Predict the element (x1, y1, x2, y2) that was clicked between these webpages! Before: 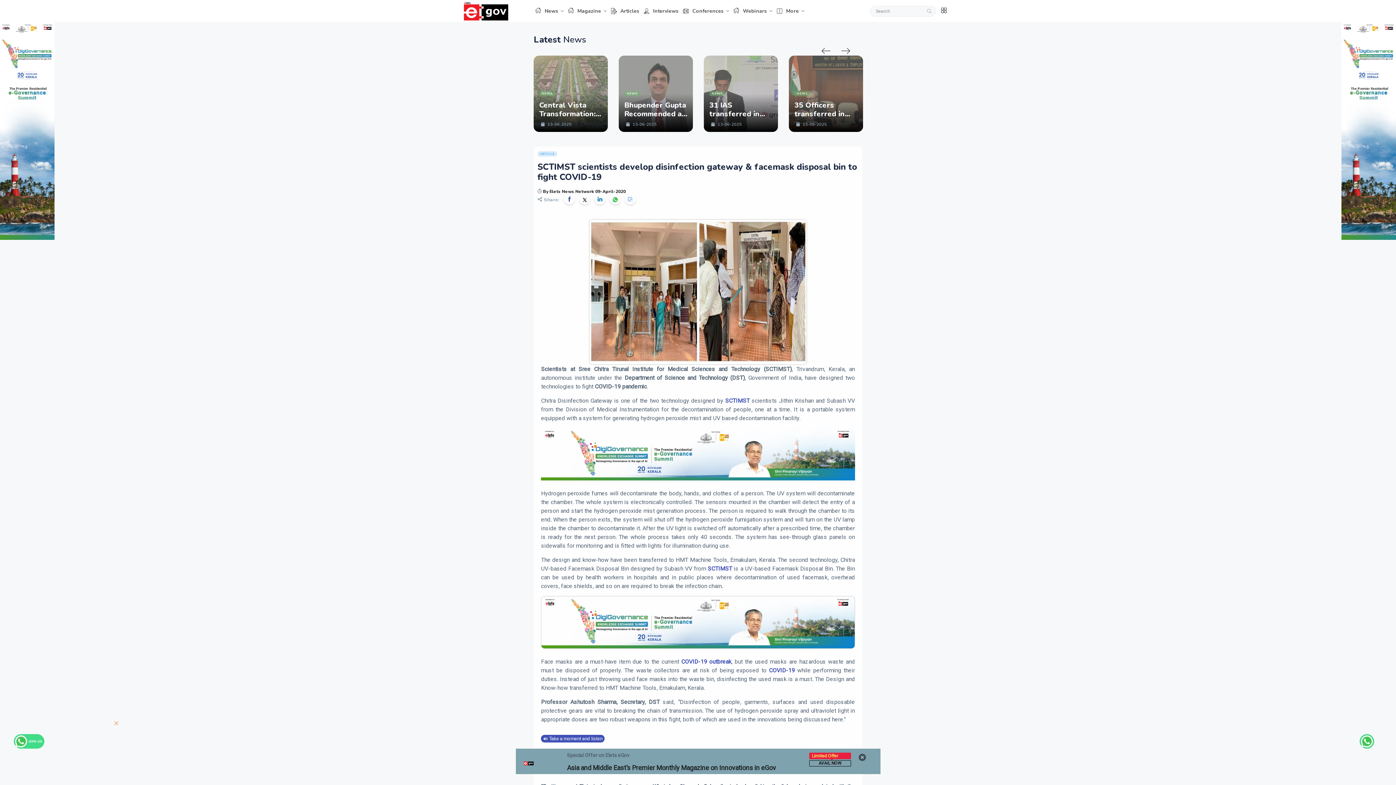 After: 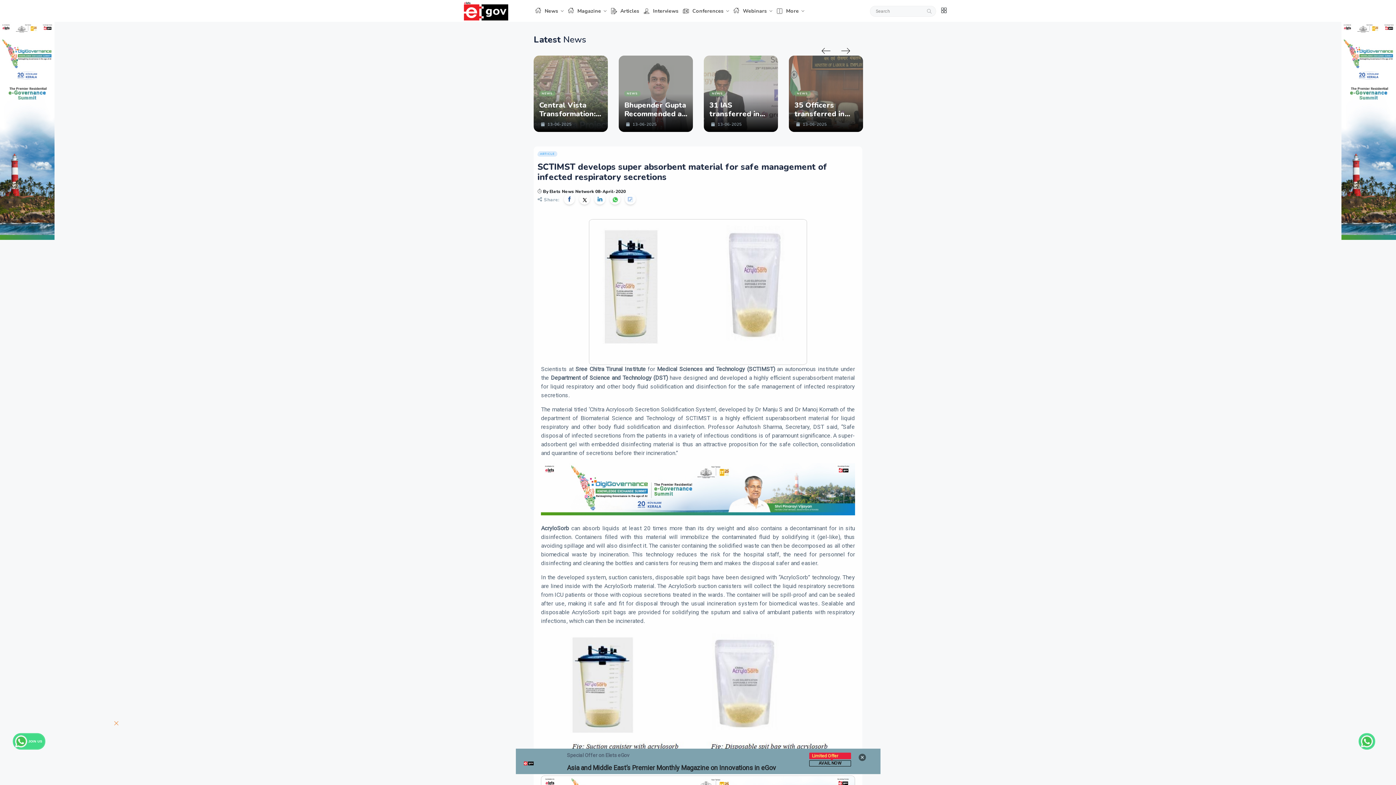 Action: bbox: (707, 565, 732, 572) label: SCTIMST